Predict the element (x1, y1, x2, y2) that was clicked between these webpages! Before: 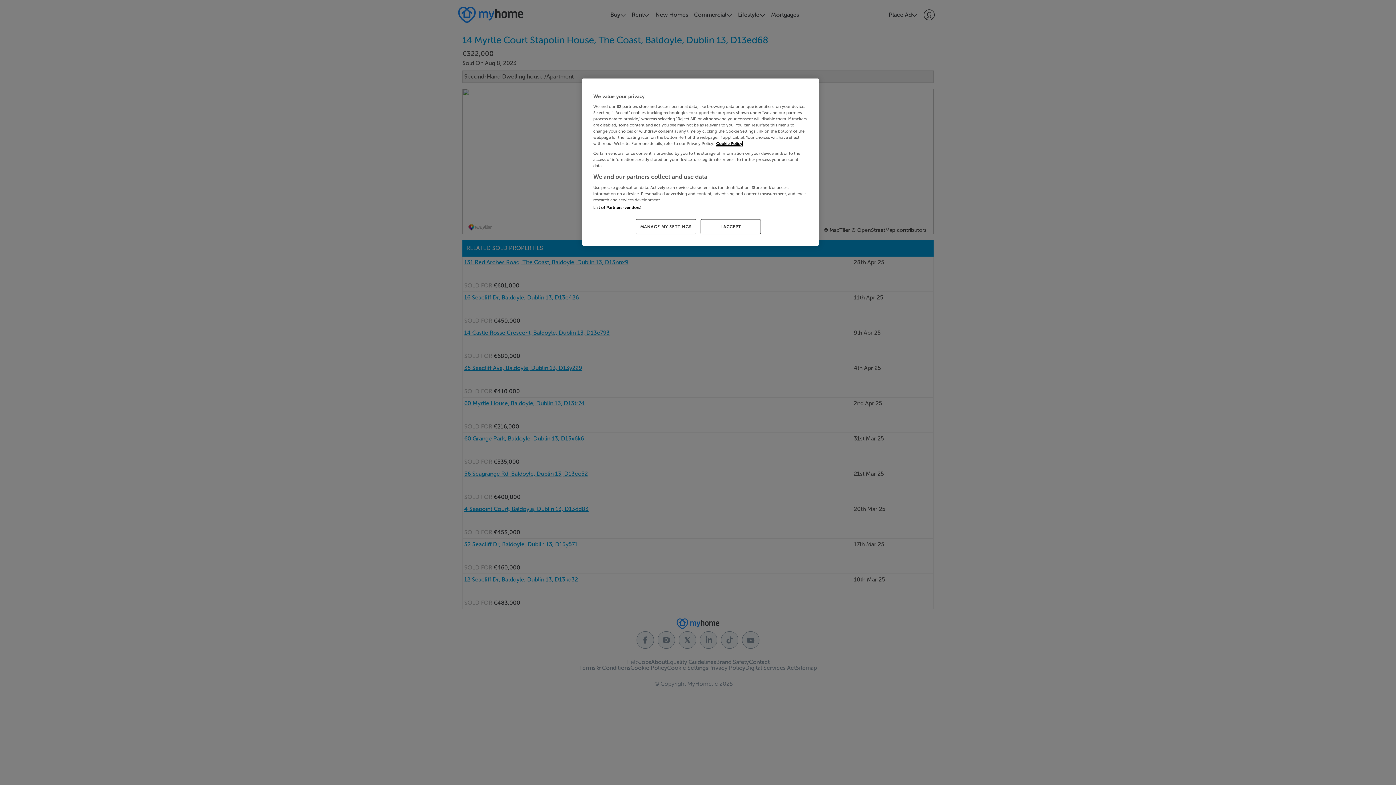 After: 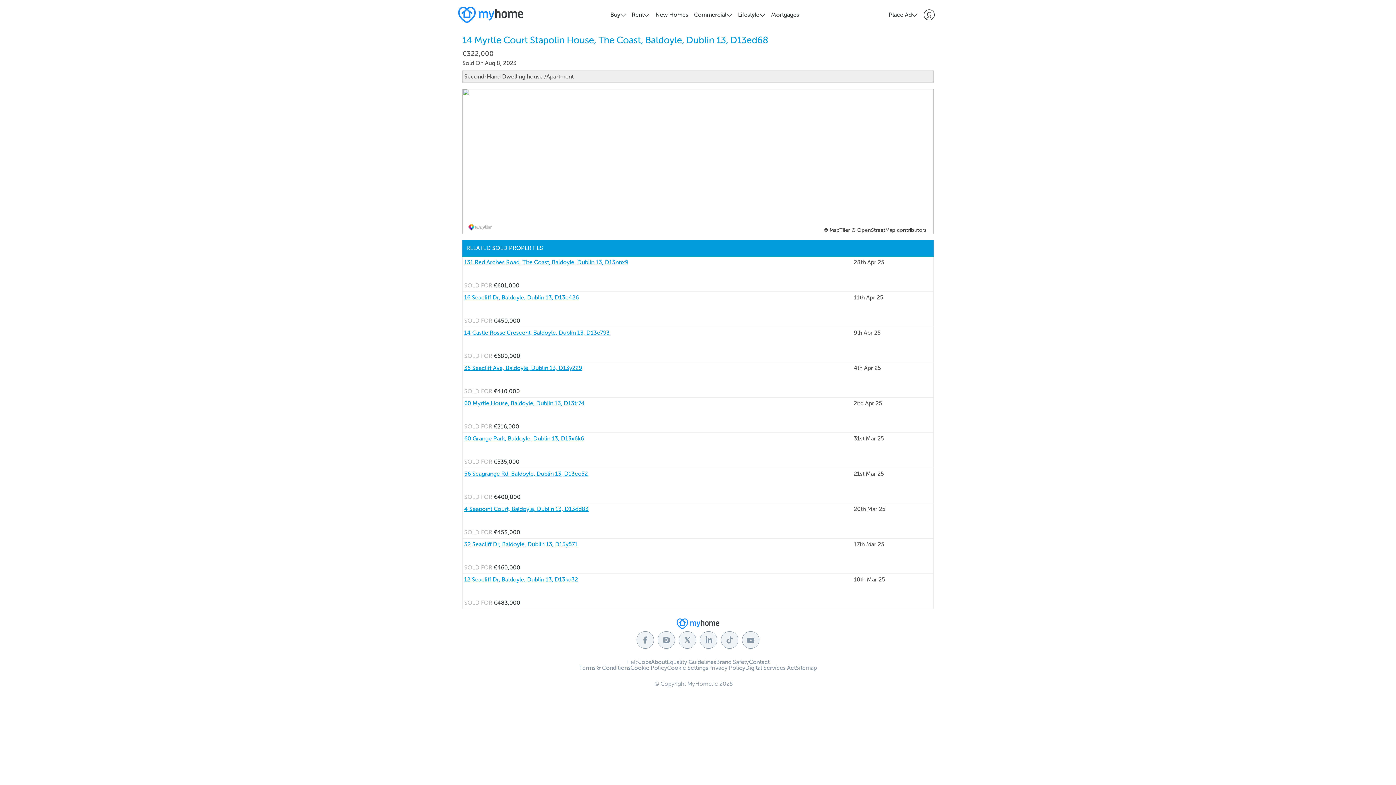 Action: bbox: (700, 219, 761, 234) label: I ACCEPT